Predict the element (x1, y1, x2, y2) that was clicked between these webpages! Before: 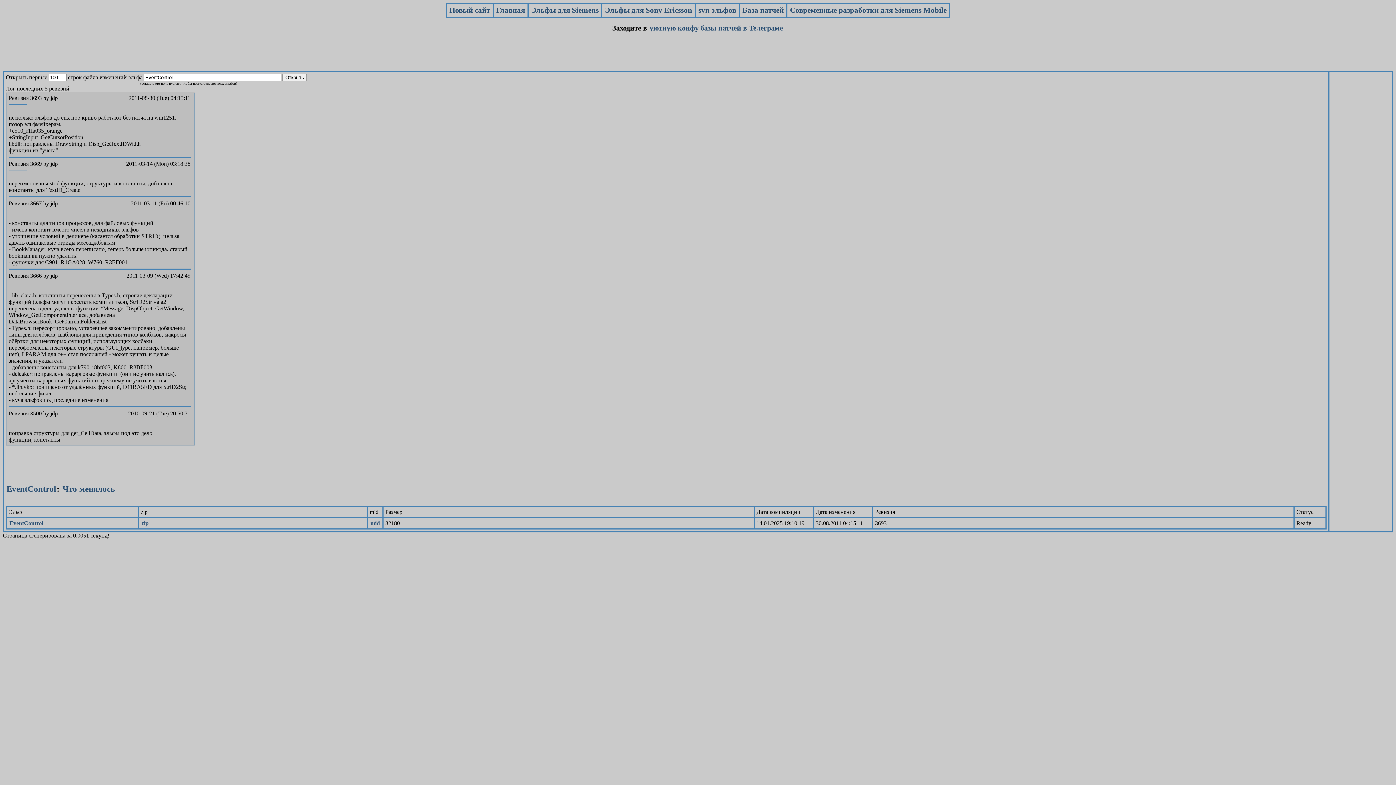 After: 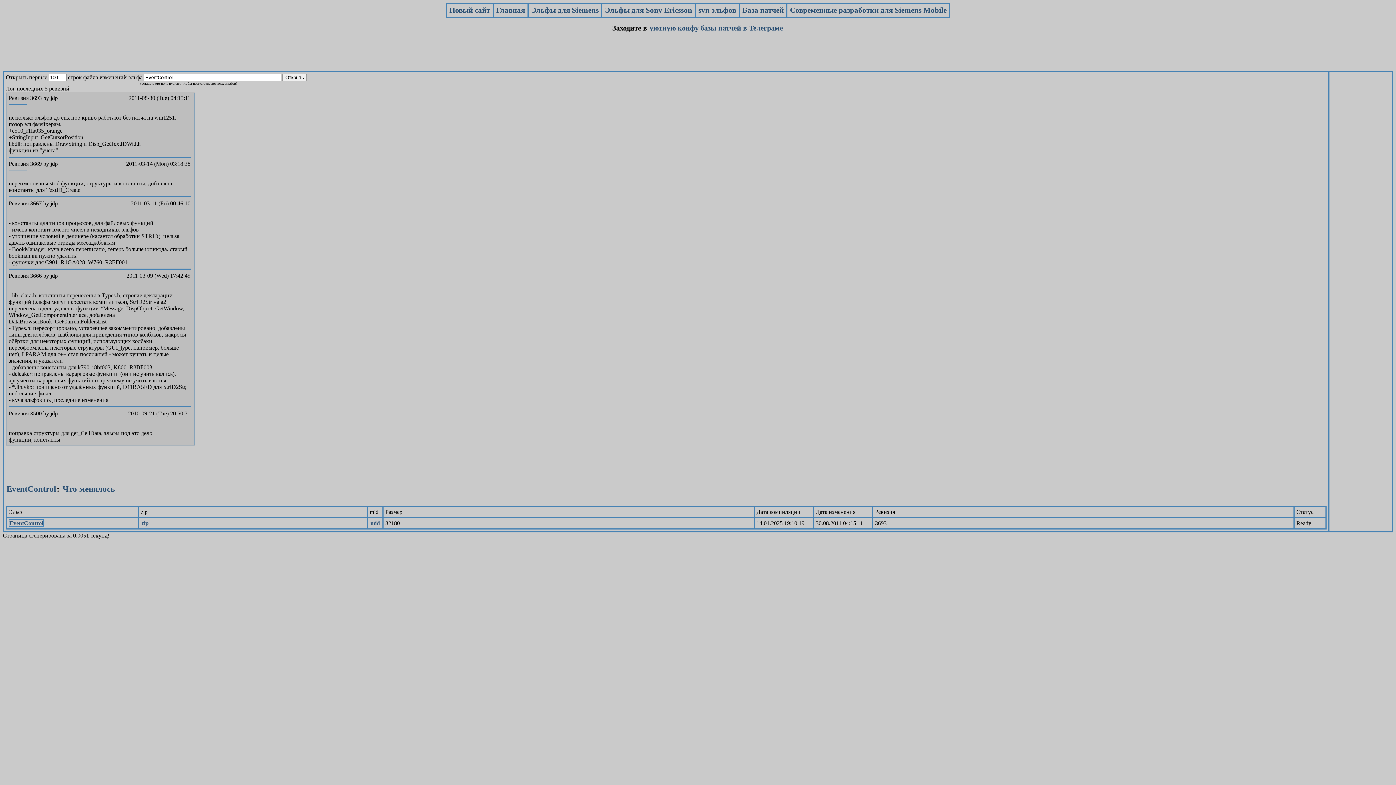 Action: label: EventControl bbox: (8, 519, 44, 527)